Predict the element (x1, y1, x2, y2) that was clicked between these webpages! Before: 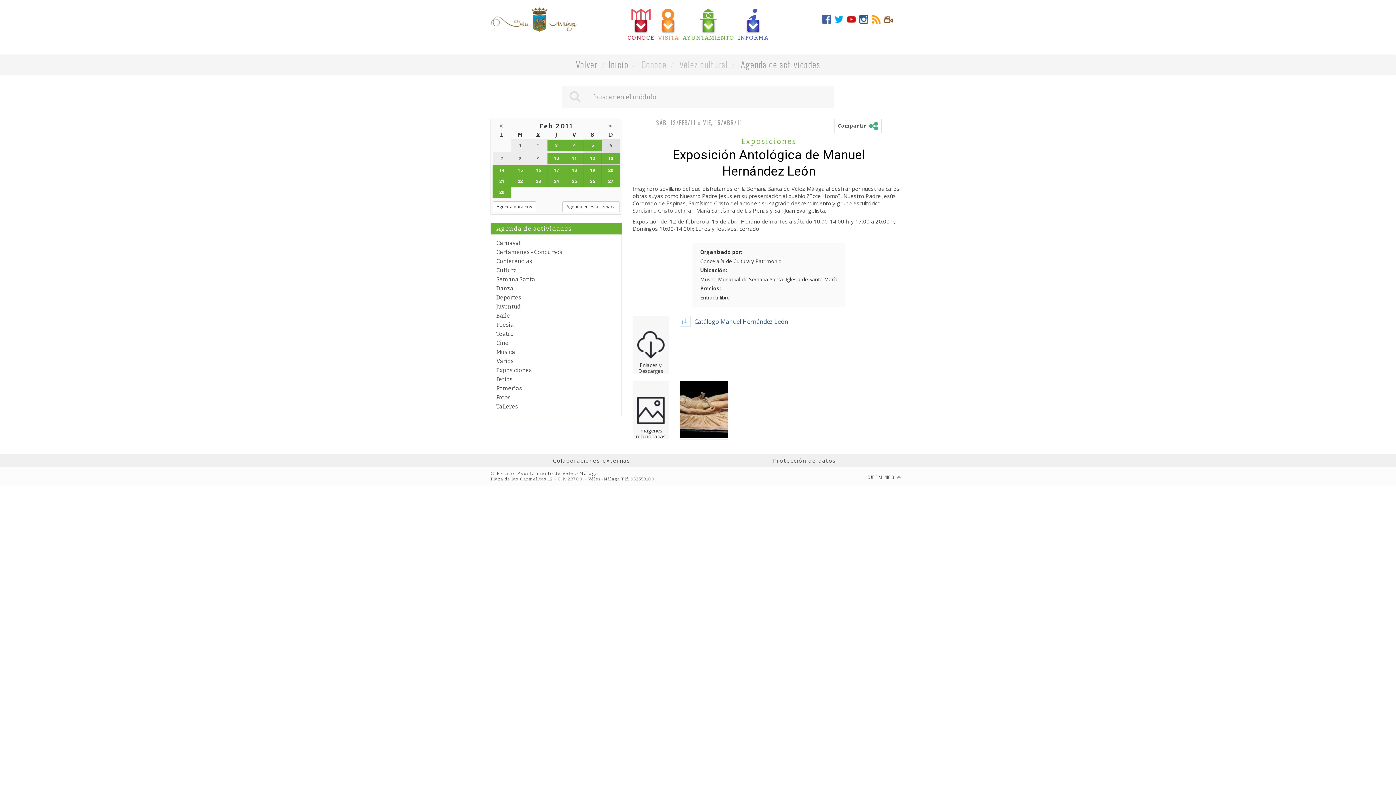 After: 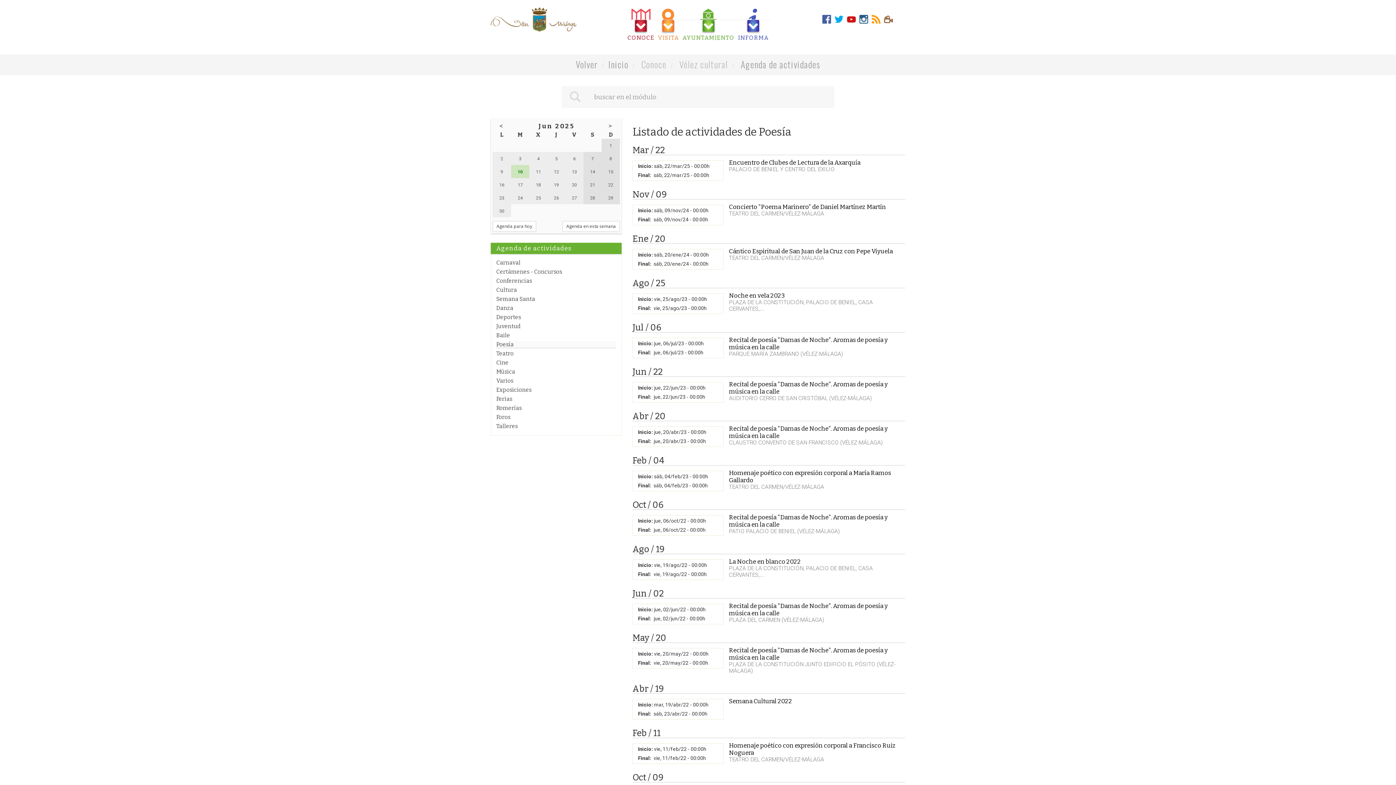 Action: bbox: (496, 321, 513, 328) label: Poesía